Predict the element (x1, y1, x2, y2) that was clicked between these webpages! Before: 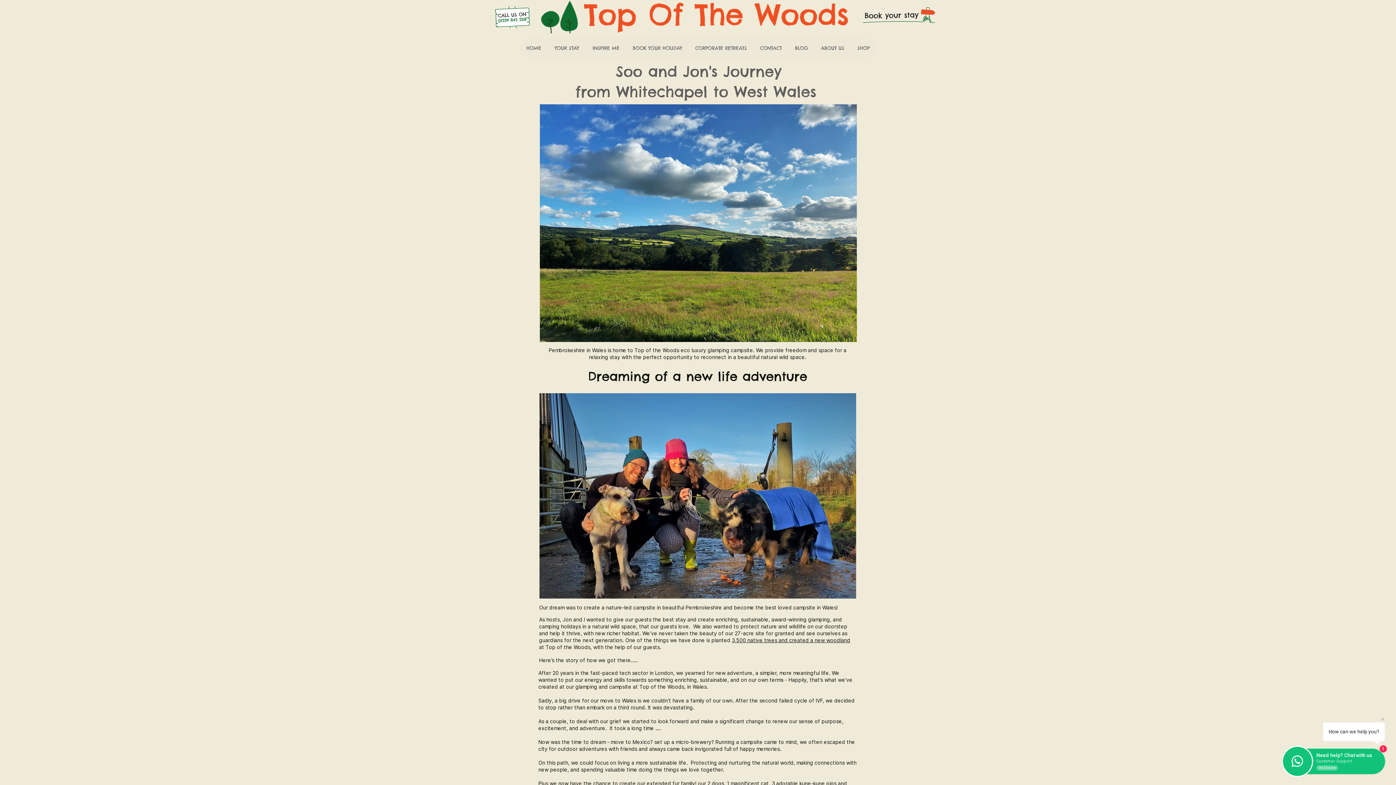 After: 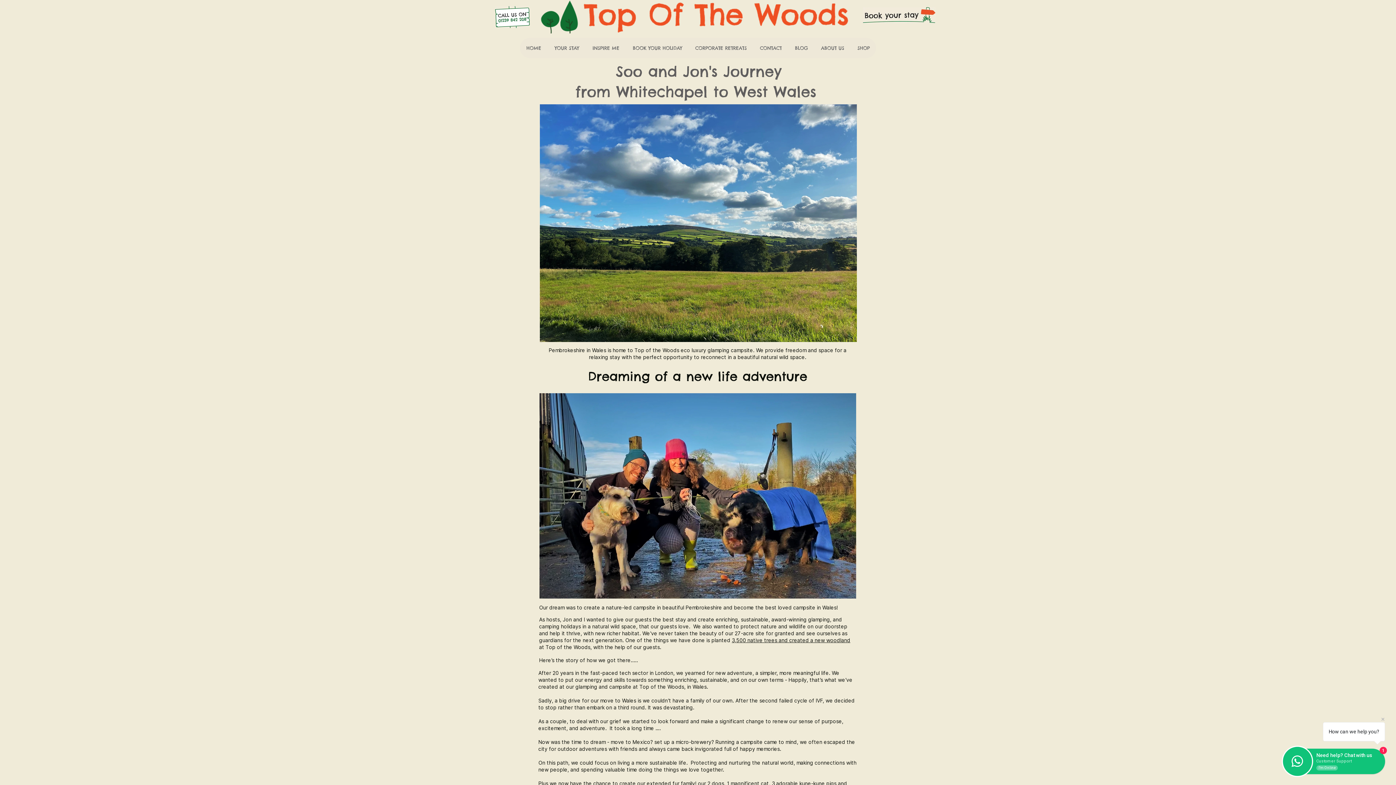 Action: bbox: (626, 37, 688, 58) label: BOOK YOUR HOLIDAY